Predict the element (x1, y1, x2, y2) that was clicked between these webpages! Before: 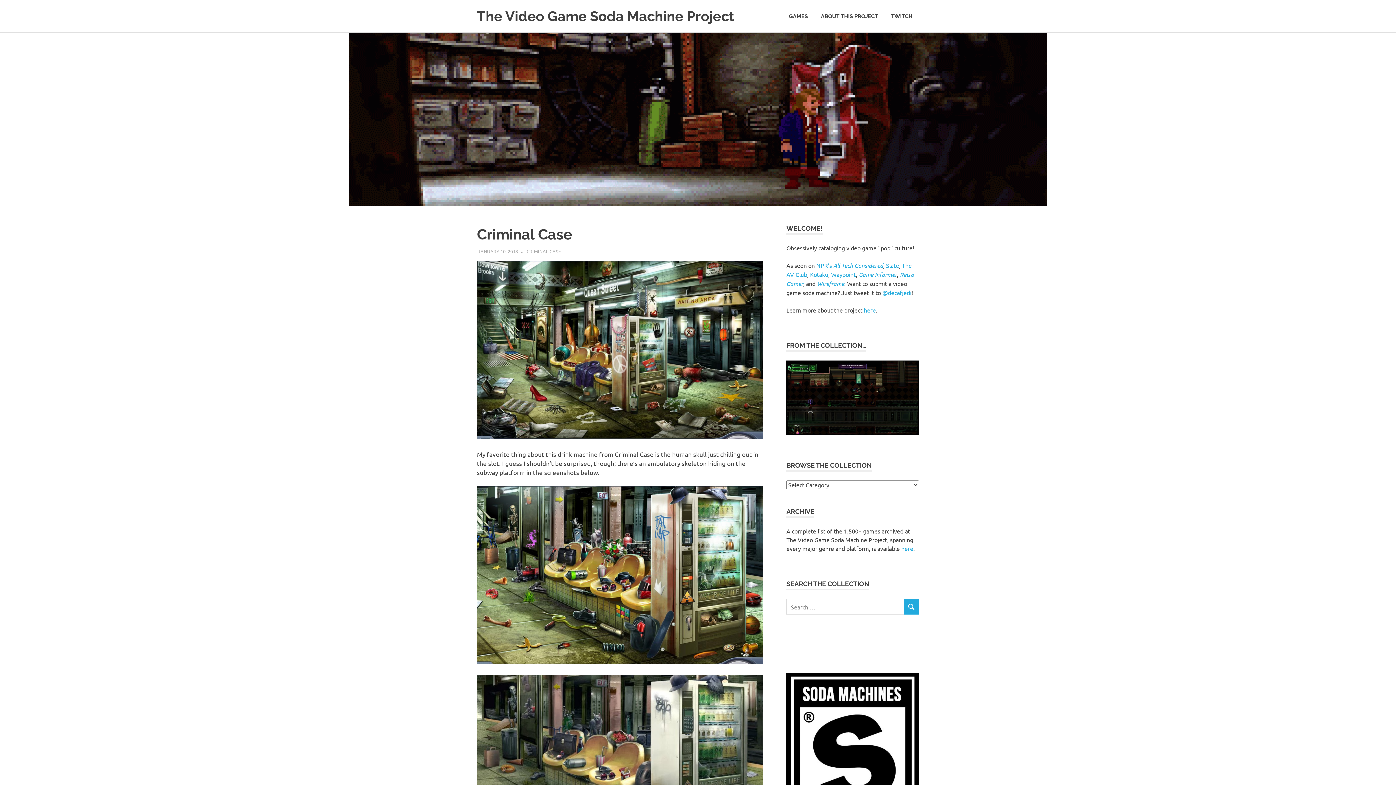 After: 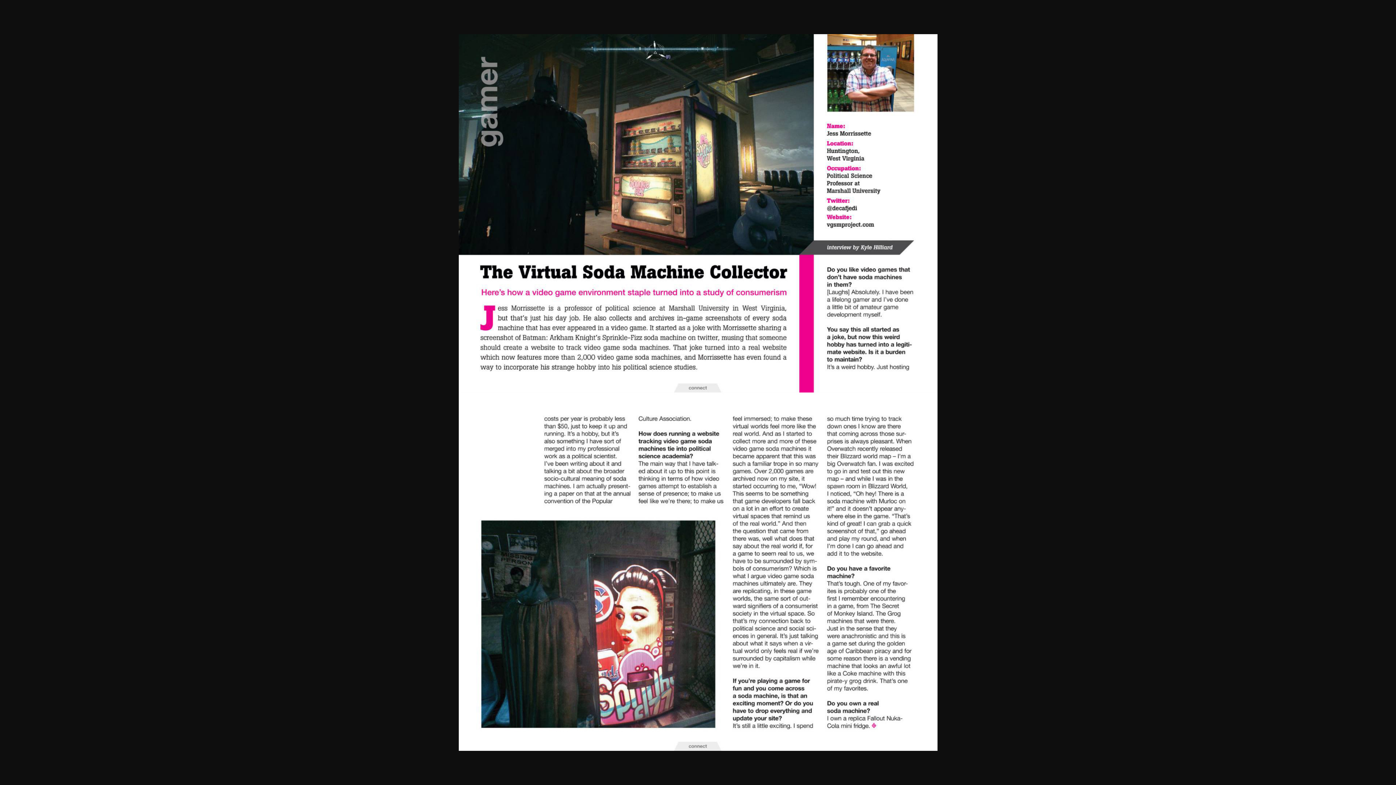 Action: label: Game Informer bbox: (858, 270, 897, 278)